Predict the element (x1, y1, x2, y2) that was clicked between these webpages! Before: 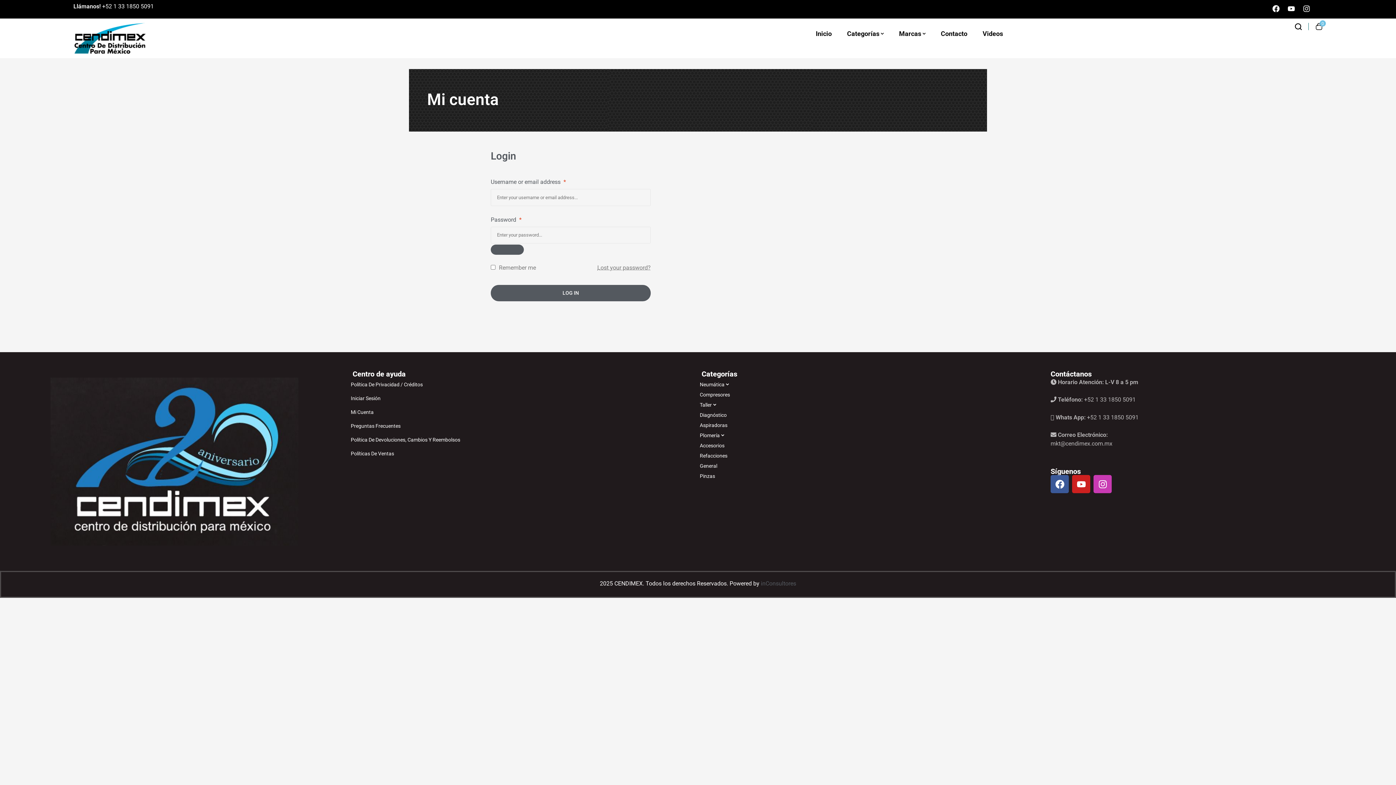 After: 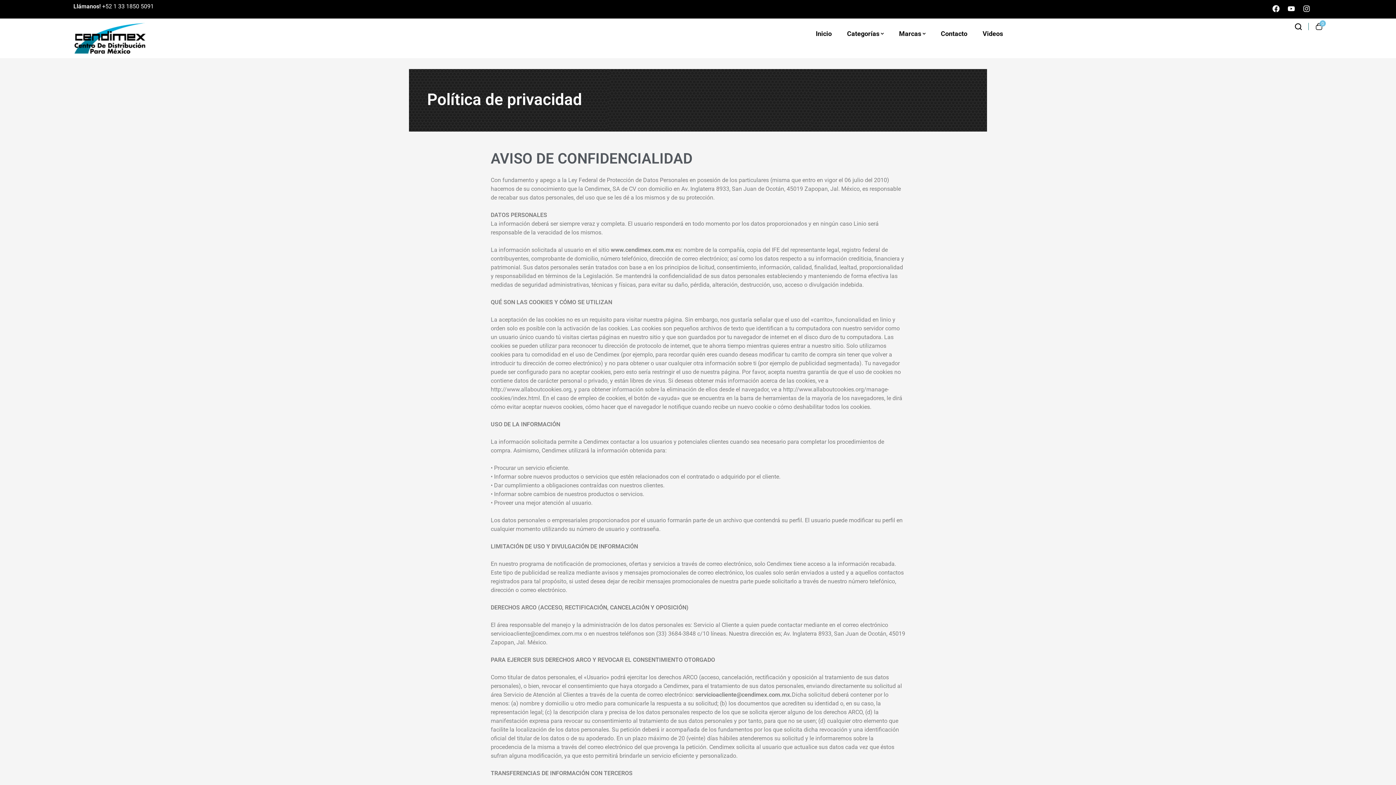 Action: bbox: (343, 377, 460, 391) label: Política De Privacidad / Créditos